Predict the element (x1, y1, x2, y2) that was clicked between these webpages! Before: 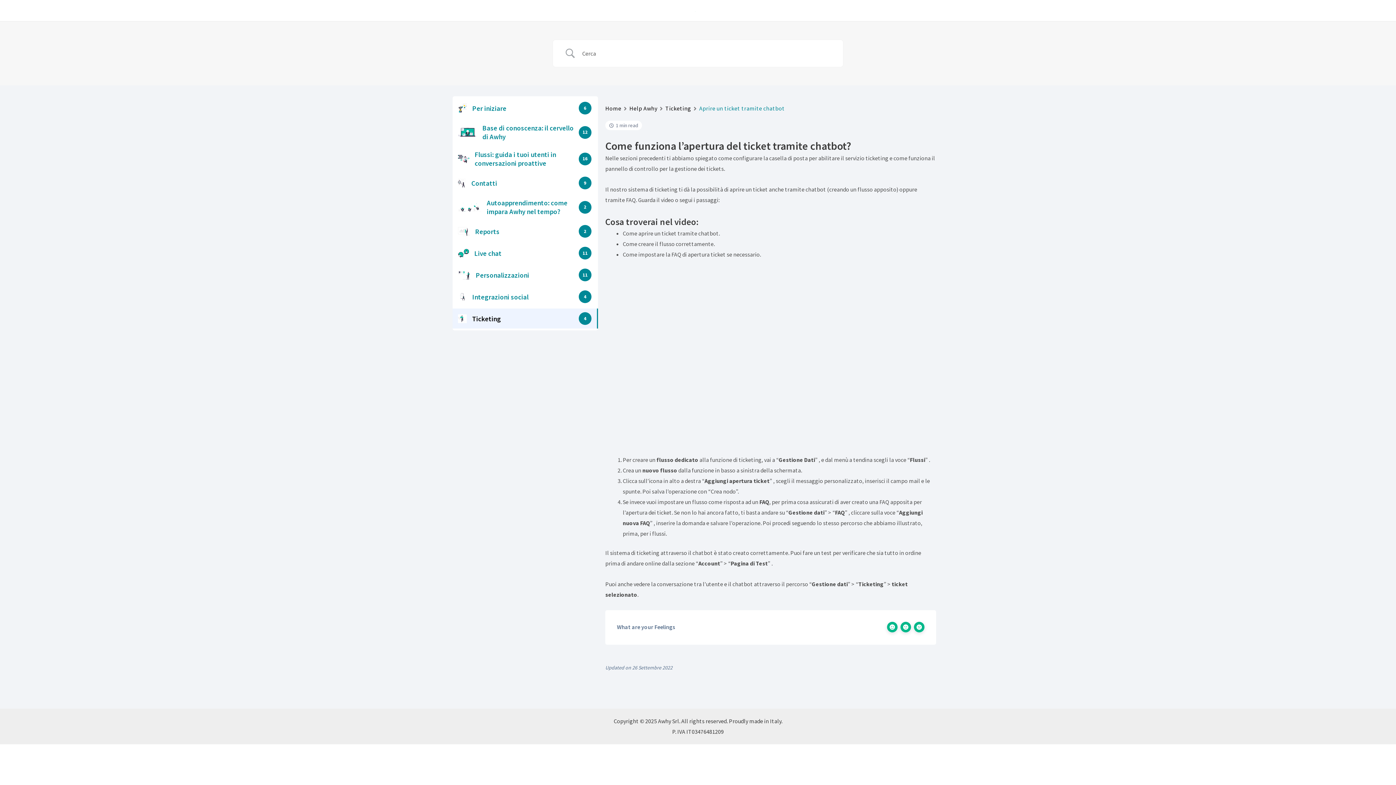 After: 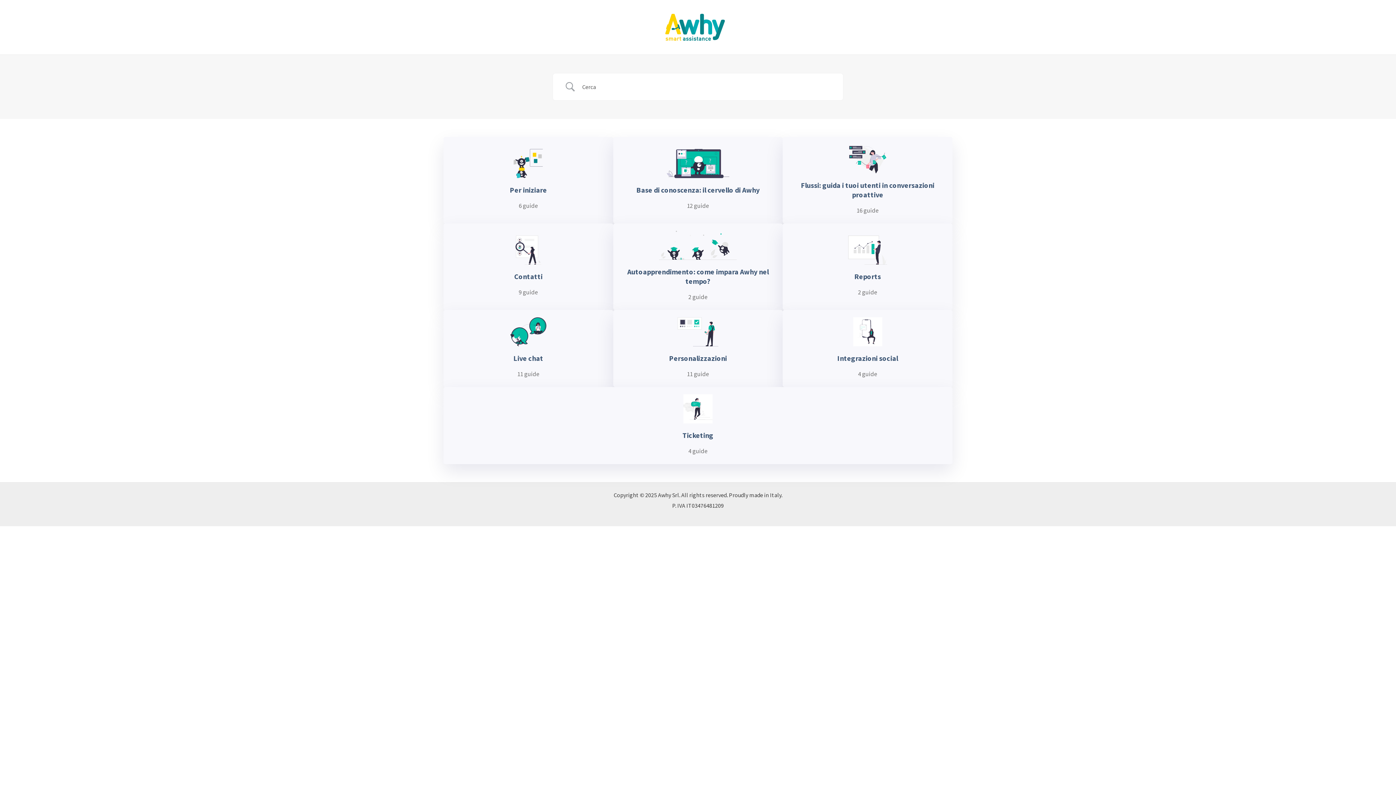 Action: label: Help Awhy bbox: (629, 103, 657, 113)